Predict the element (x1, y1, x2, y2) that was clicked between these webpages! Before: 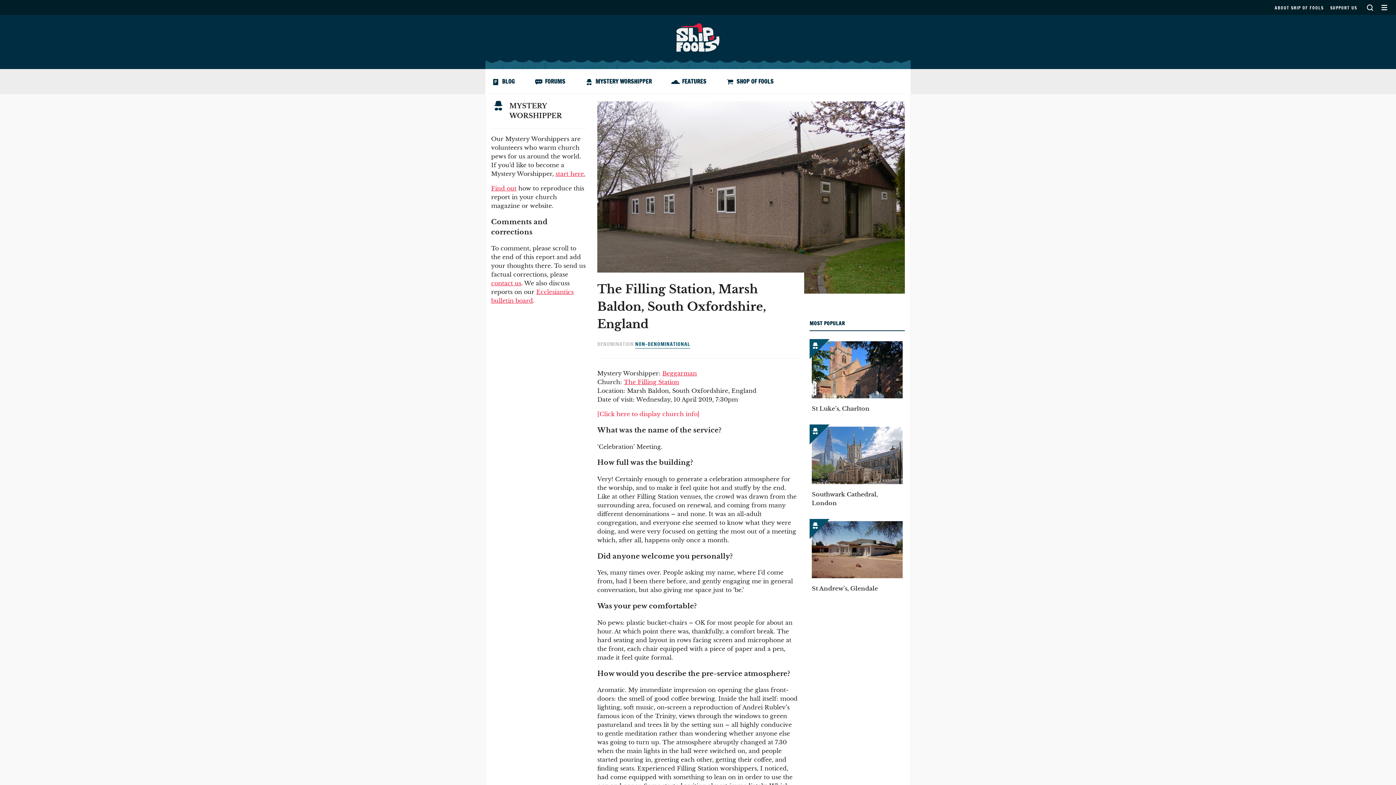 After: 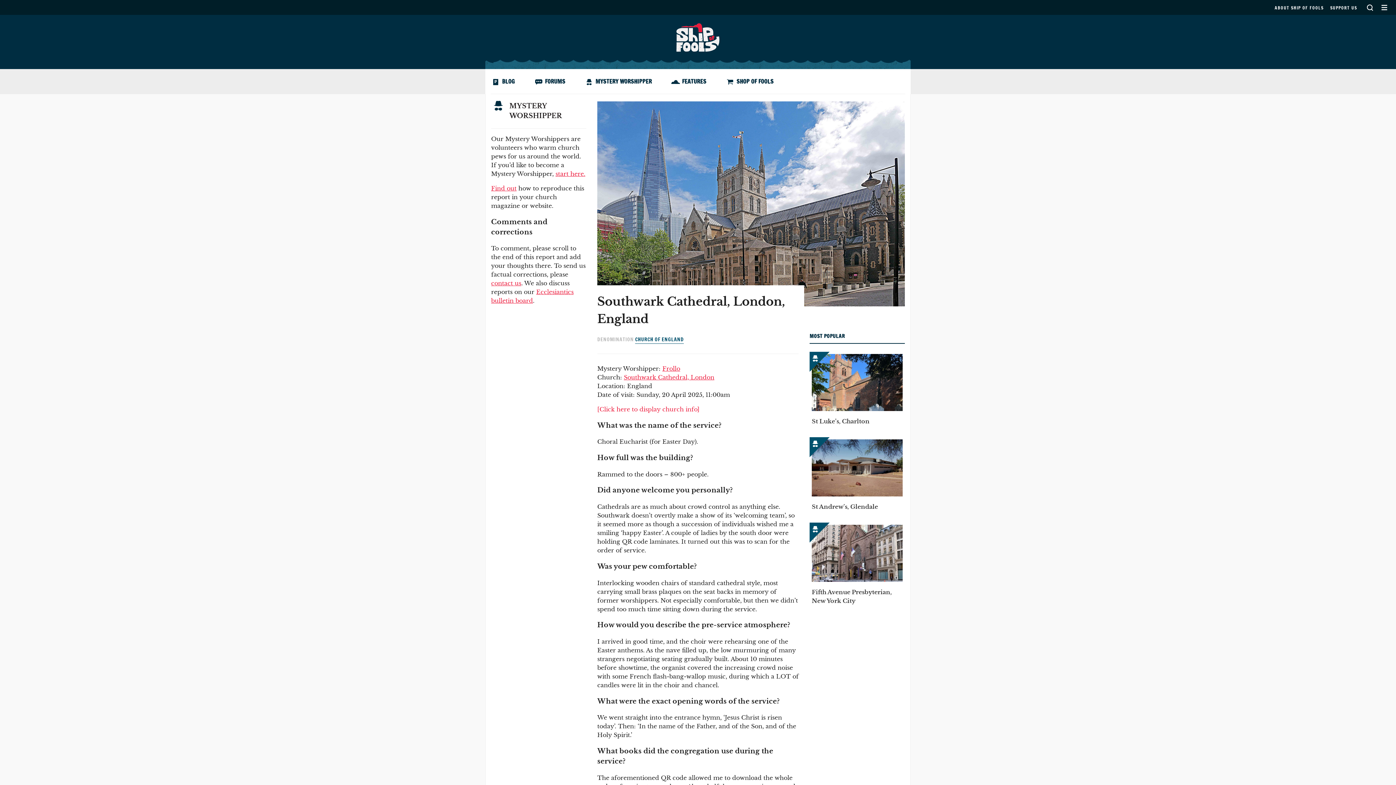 Action: bbox: (809, 424, 905, 509) label: Southwark Cathedral, London